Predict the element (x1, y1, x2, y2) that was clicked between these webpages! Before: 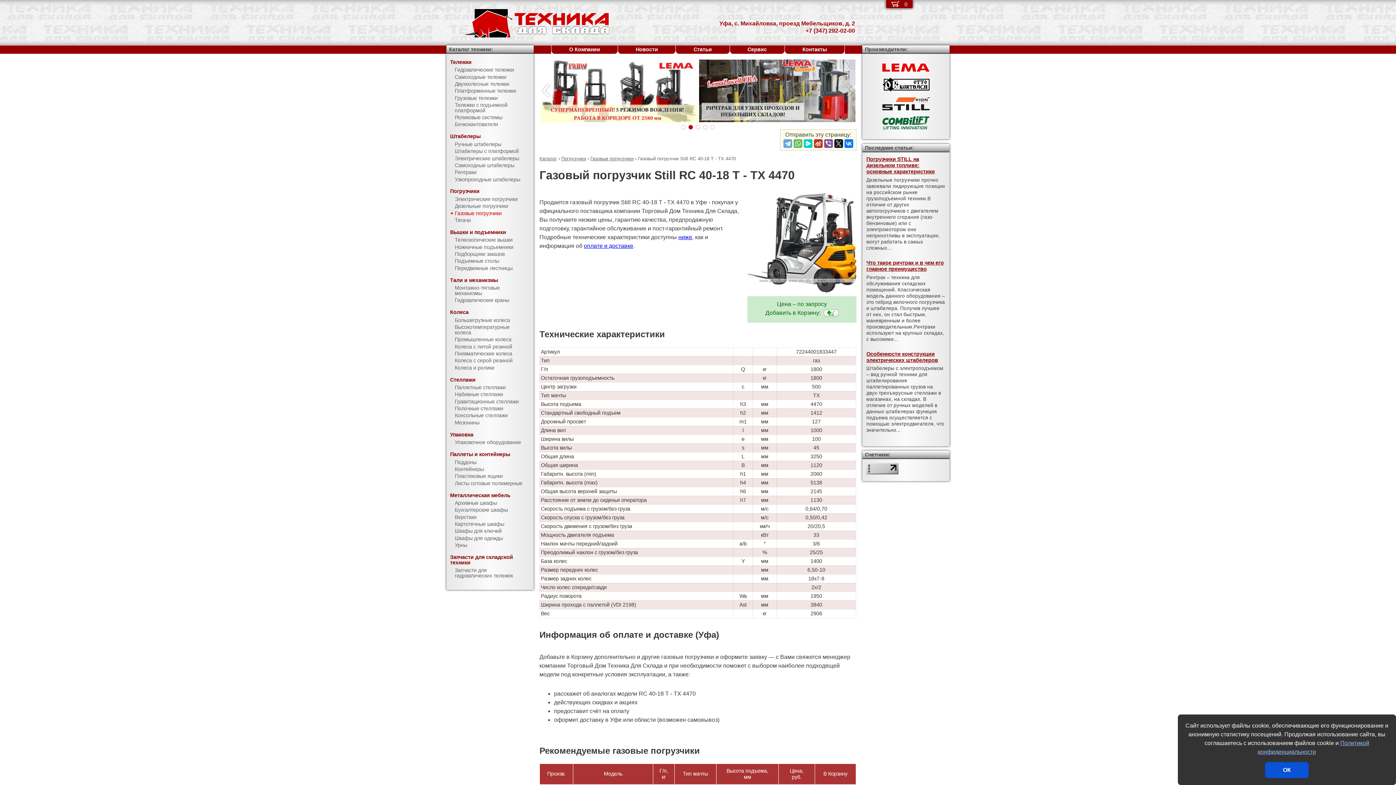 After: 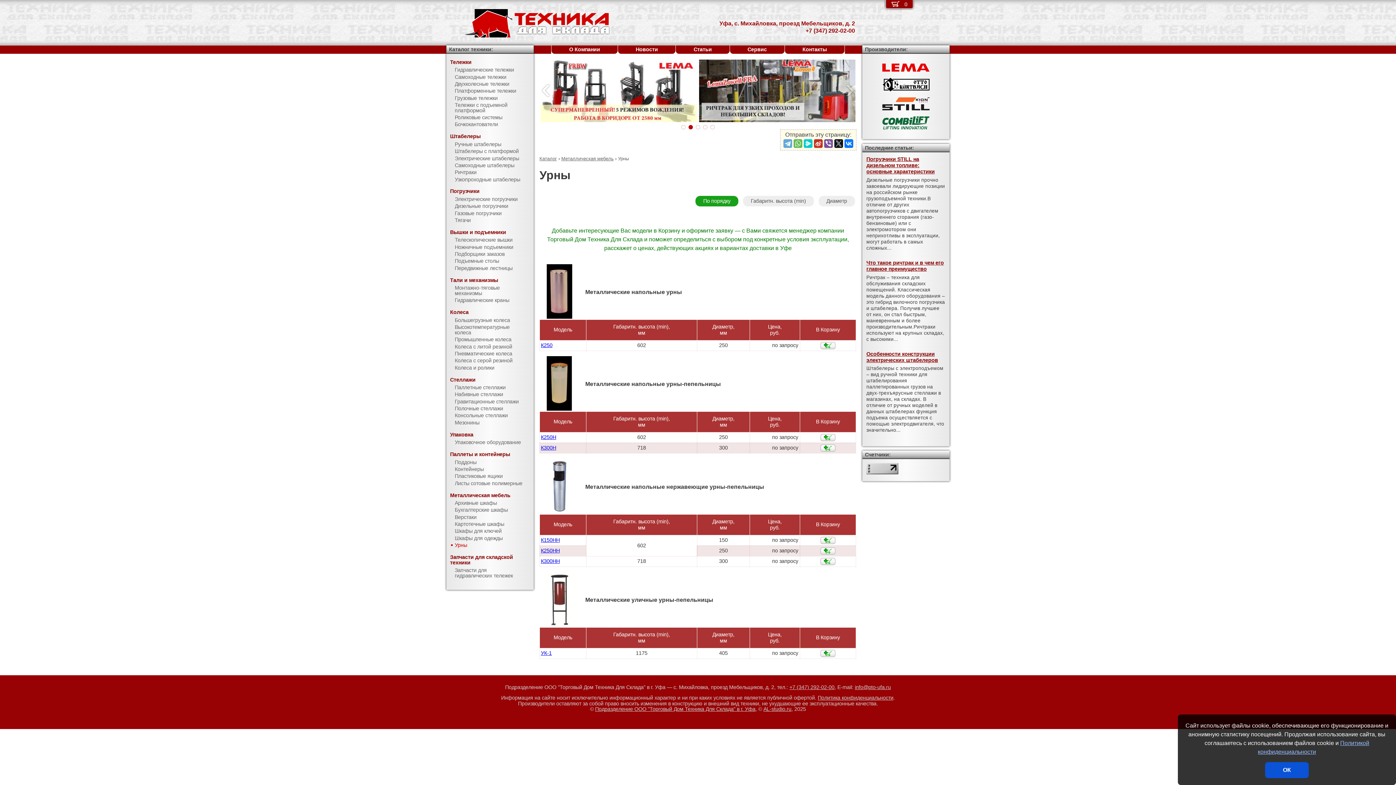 Action: bbox: (446, 542, 533, 549) label: Урны